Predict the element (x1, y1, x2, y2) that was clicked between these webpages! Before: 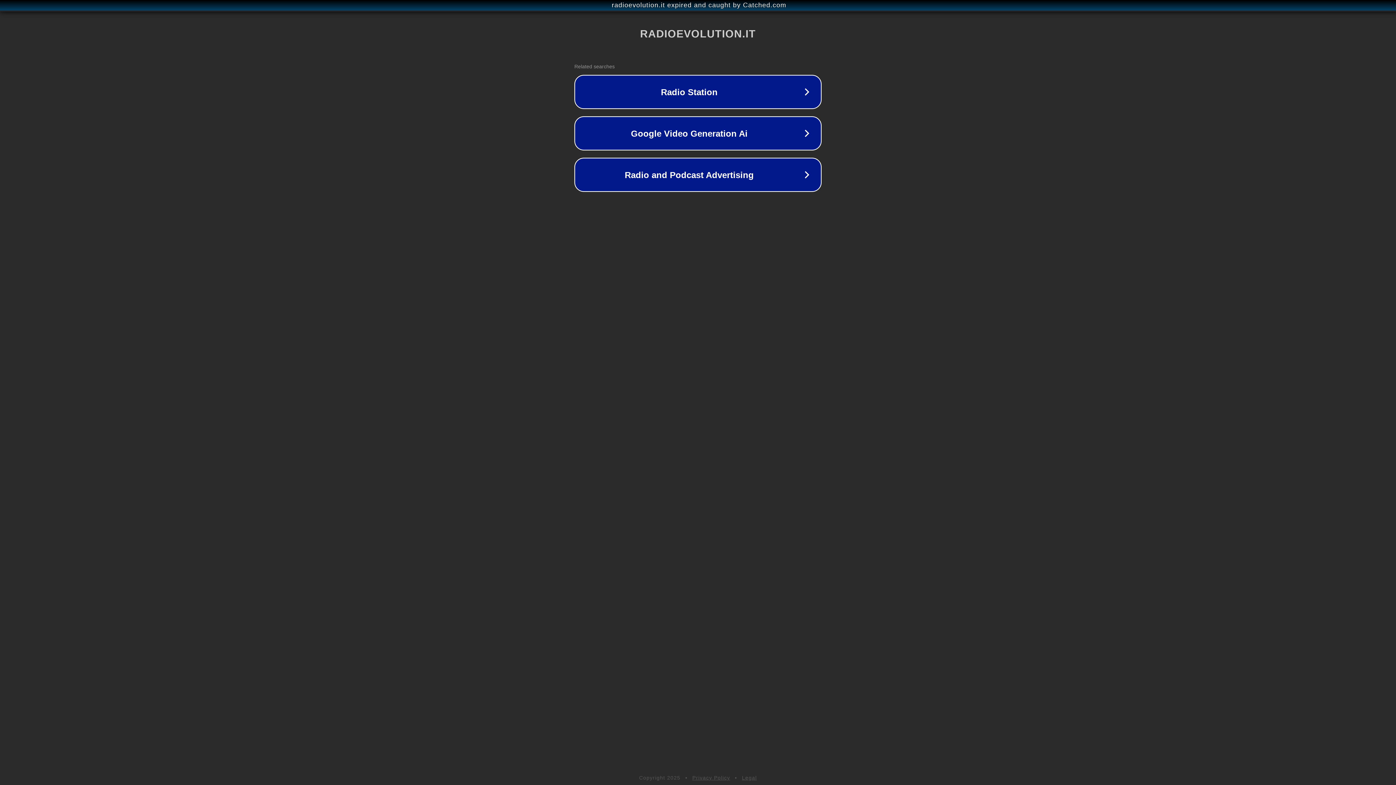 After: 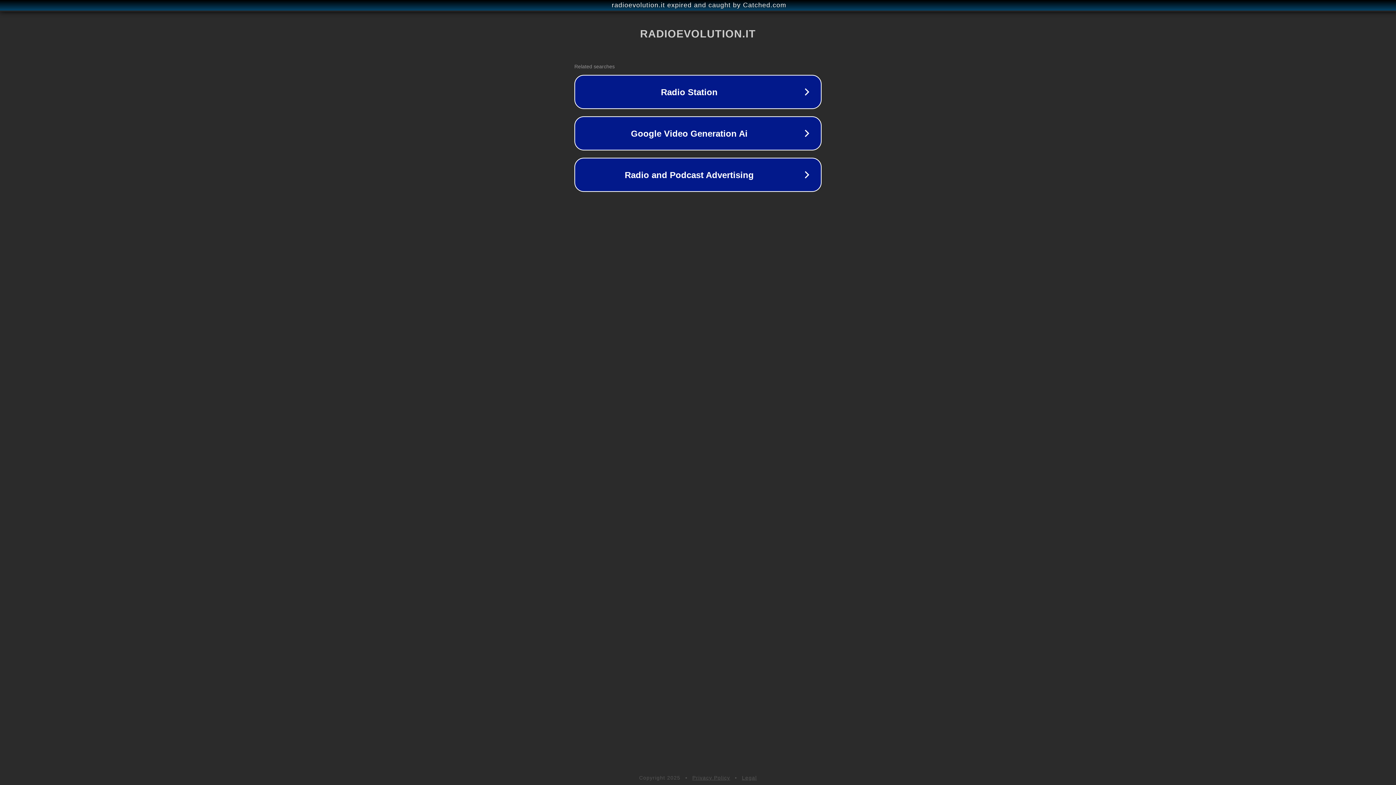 Action: label: Legal bbox: (742, 775, 757, 781)